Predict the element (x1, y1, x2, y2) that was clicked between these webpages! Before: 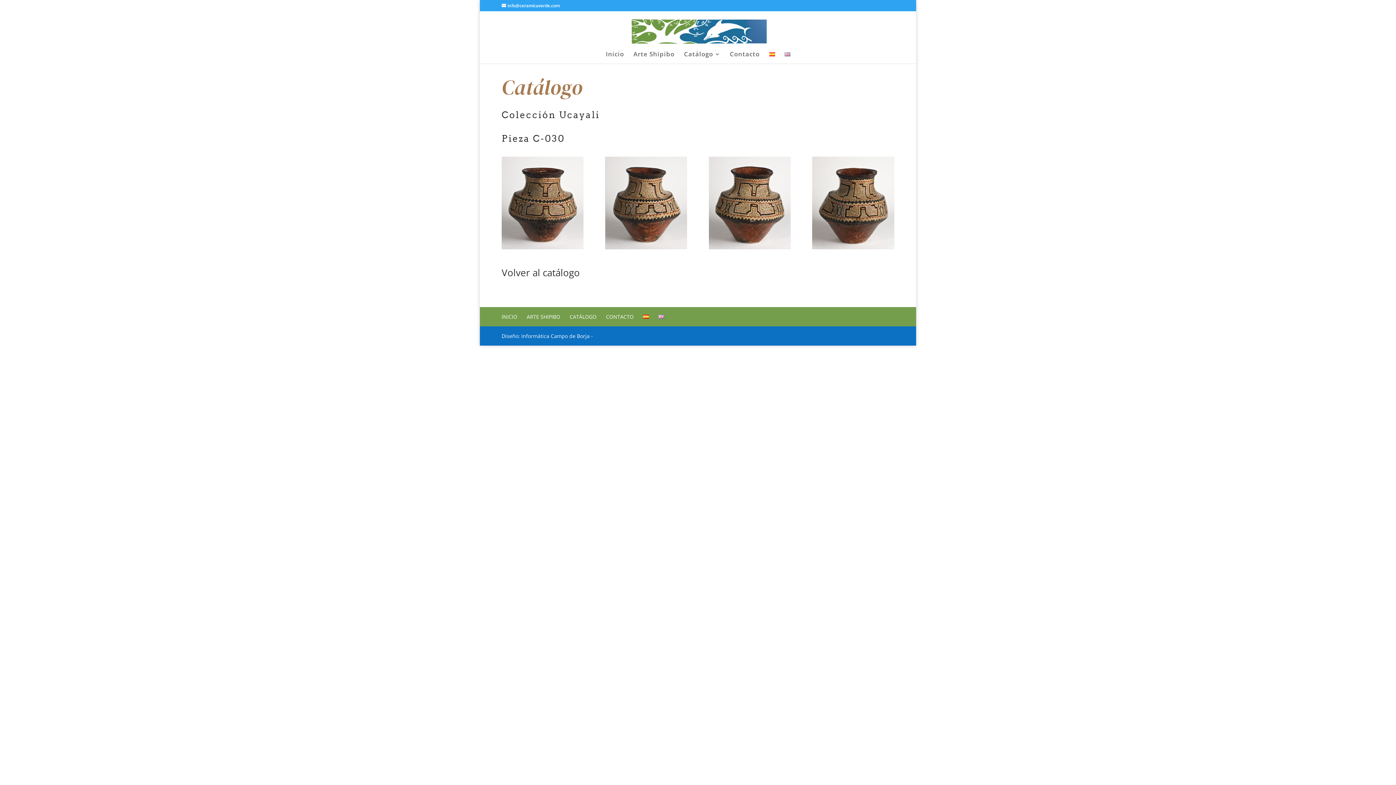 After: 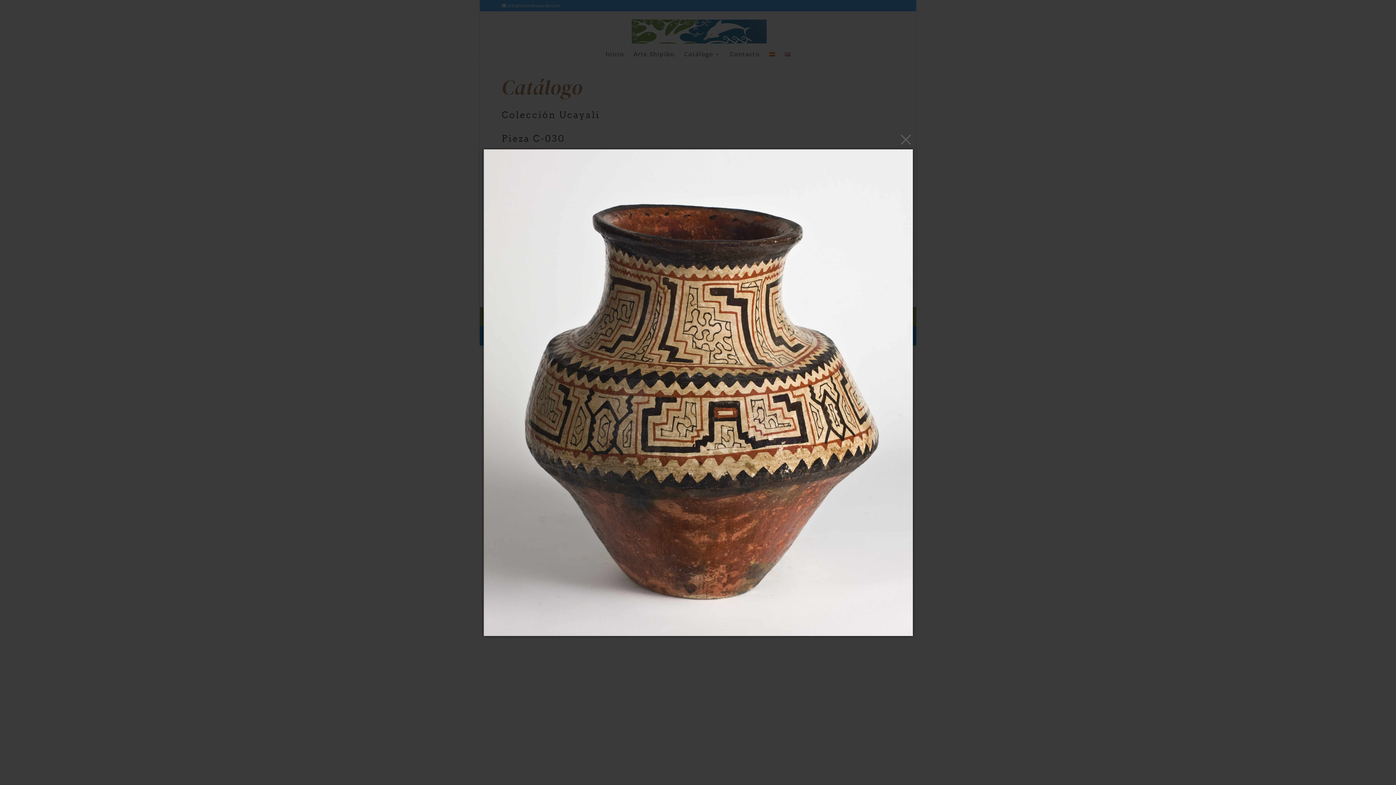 Action: bbox: (605, 244, 687, 250)